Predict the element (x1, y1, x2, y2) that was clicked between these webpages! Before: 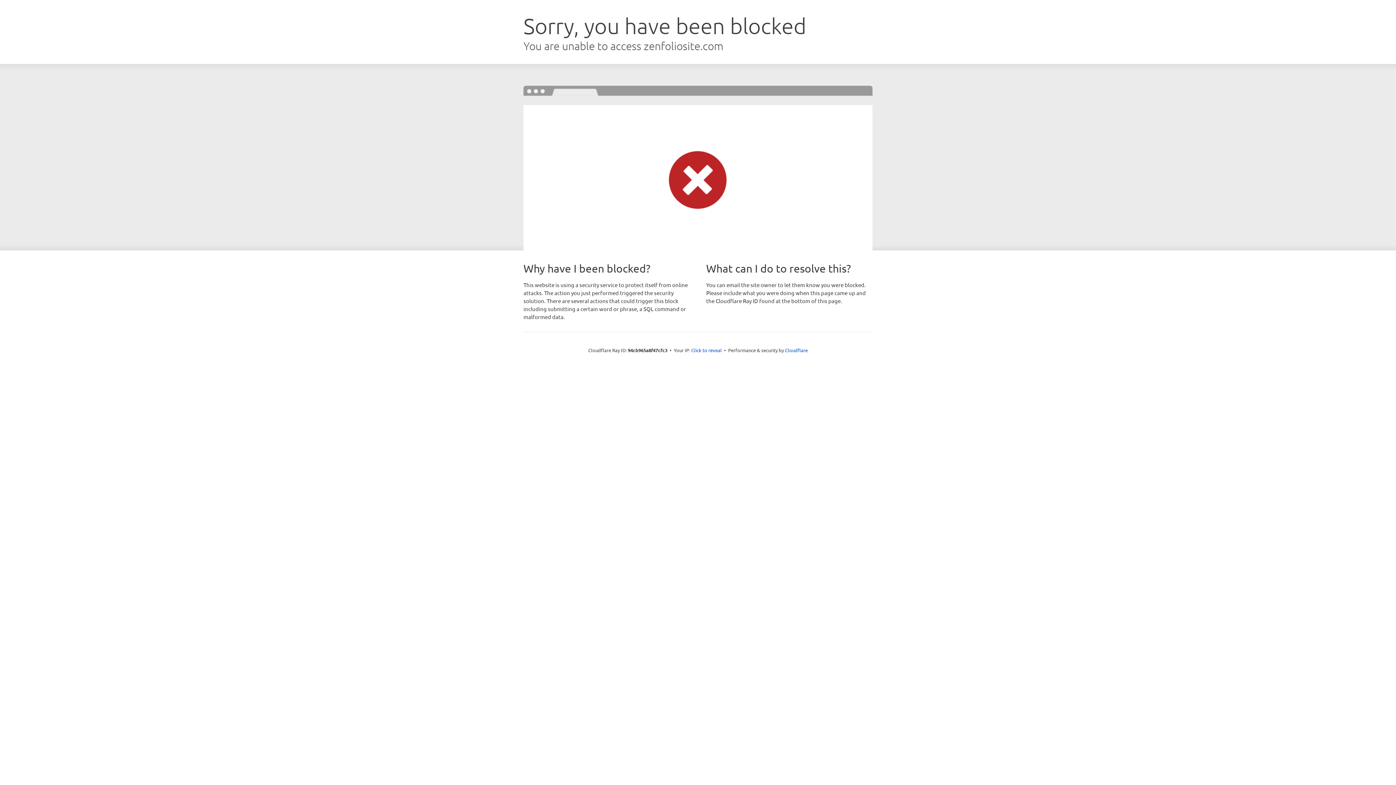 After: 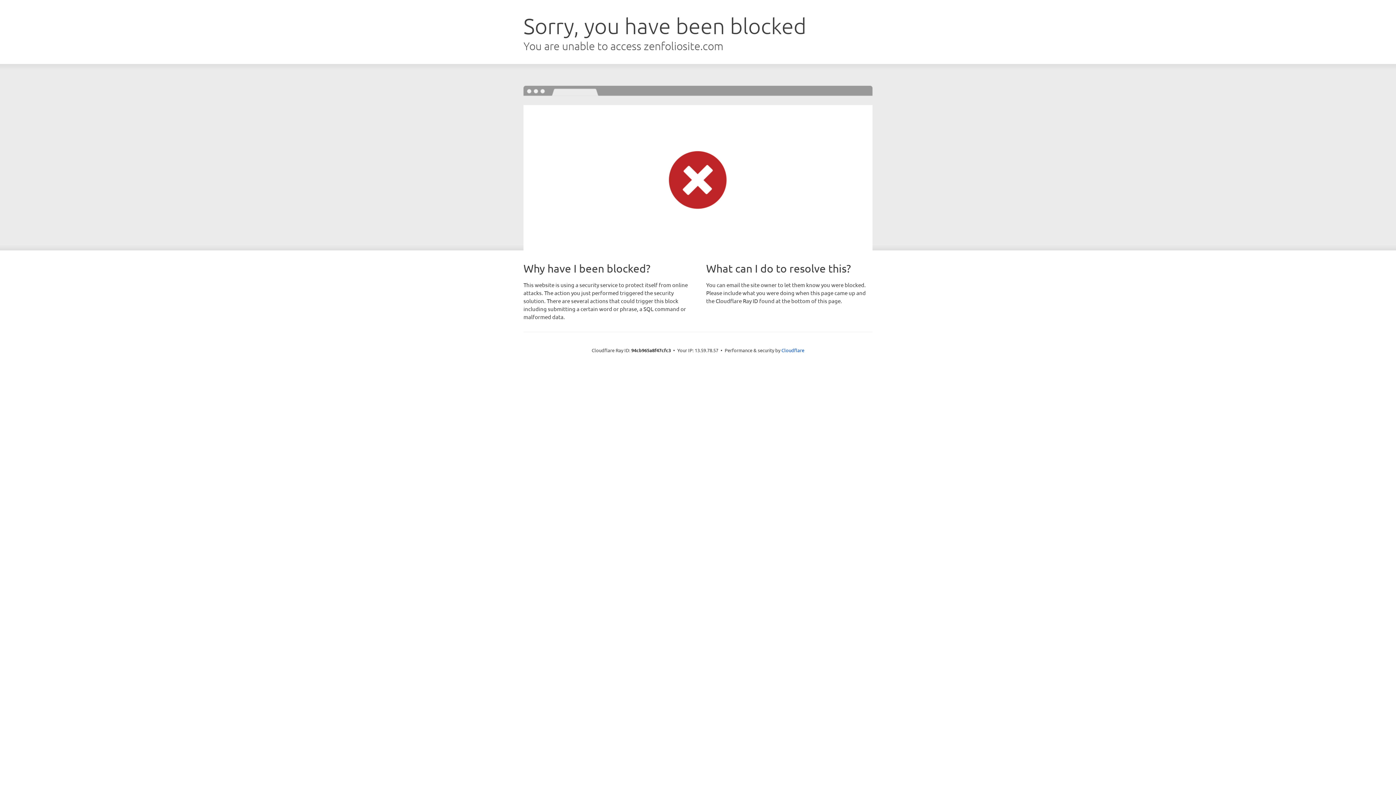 Action: label: Click to reveal bbox: (691, 346, 722, 353)